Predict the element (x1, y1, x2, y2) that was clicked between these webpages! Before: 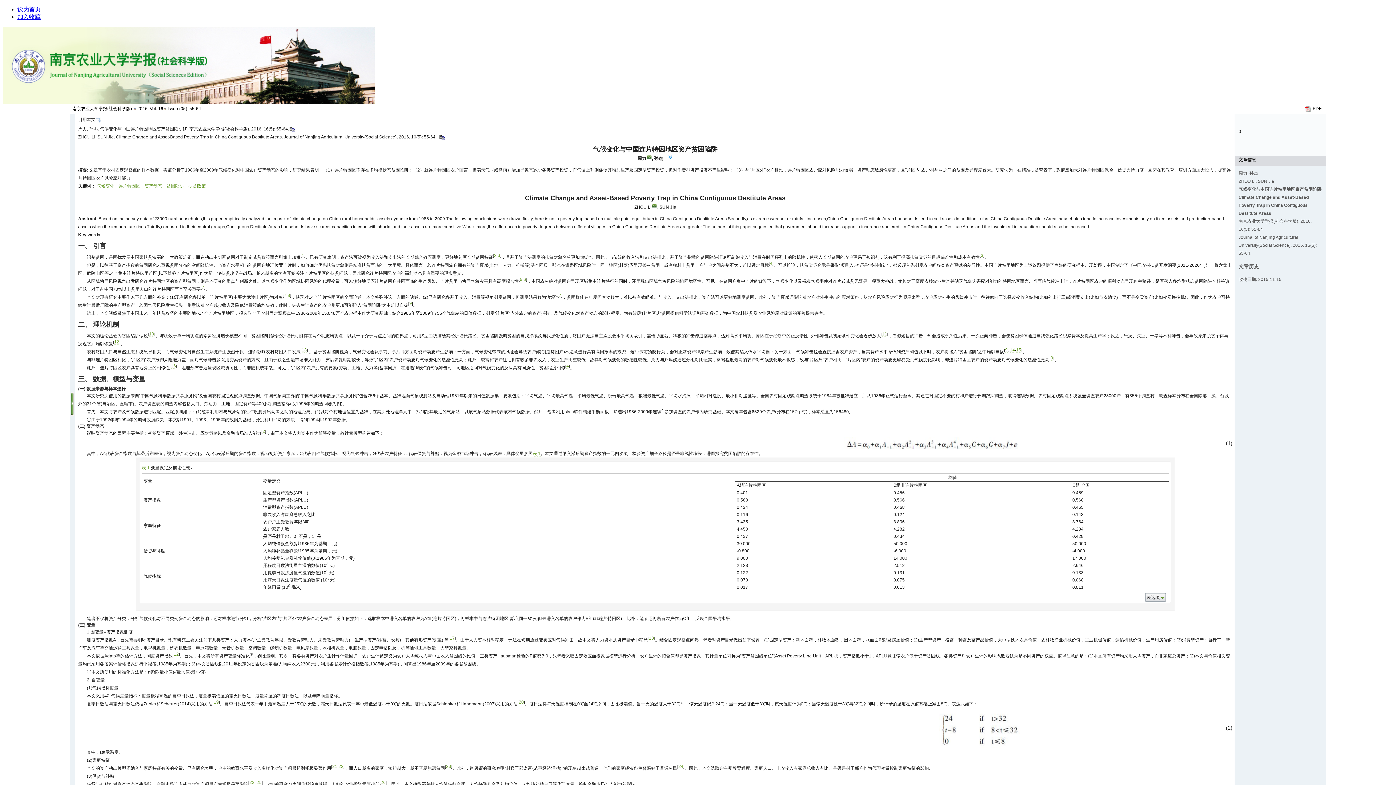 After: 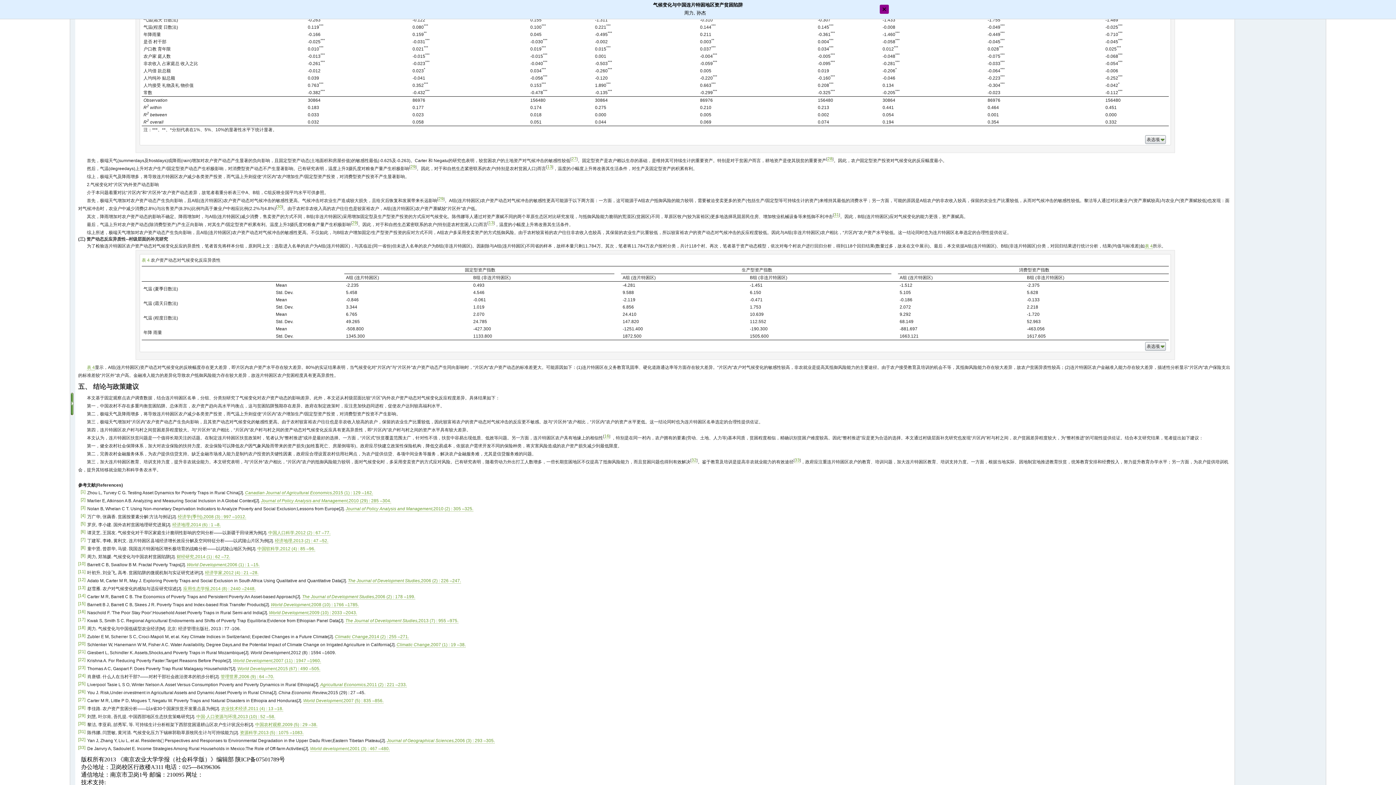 Action: label: 15 bbox: (1016, 347, 1021, 353)